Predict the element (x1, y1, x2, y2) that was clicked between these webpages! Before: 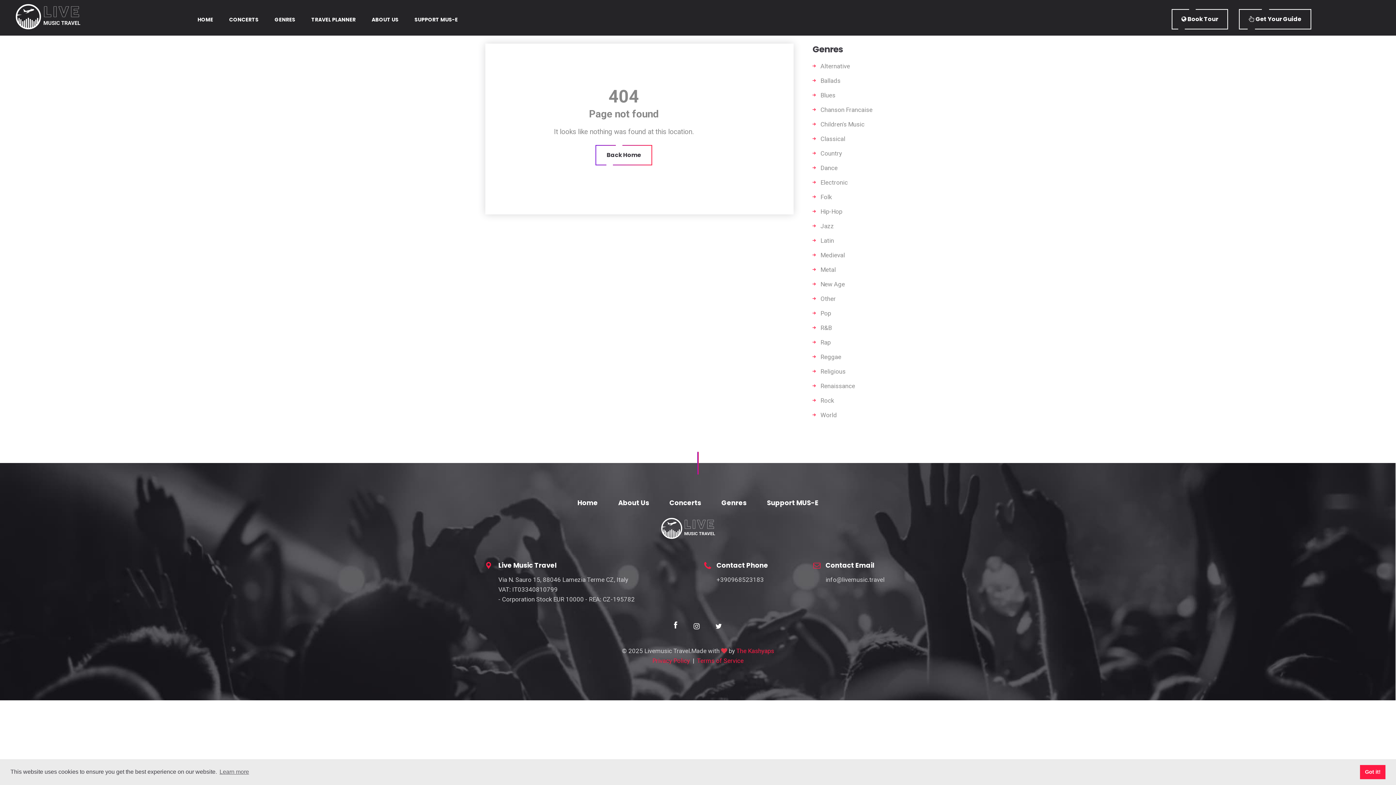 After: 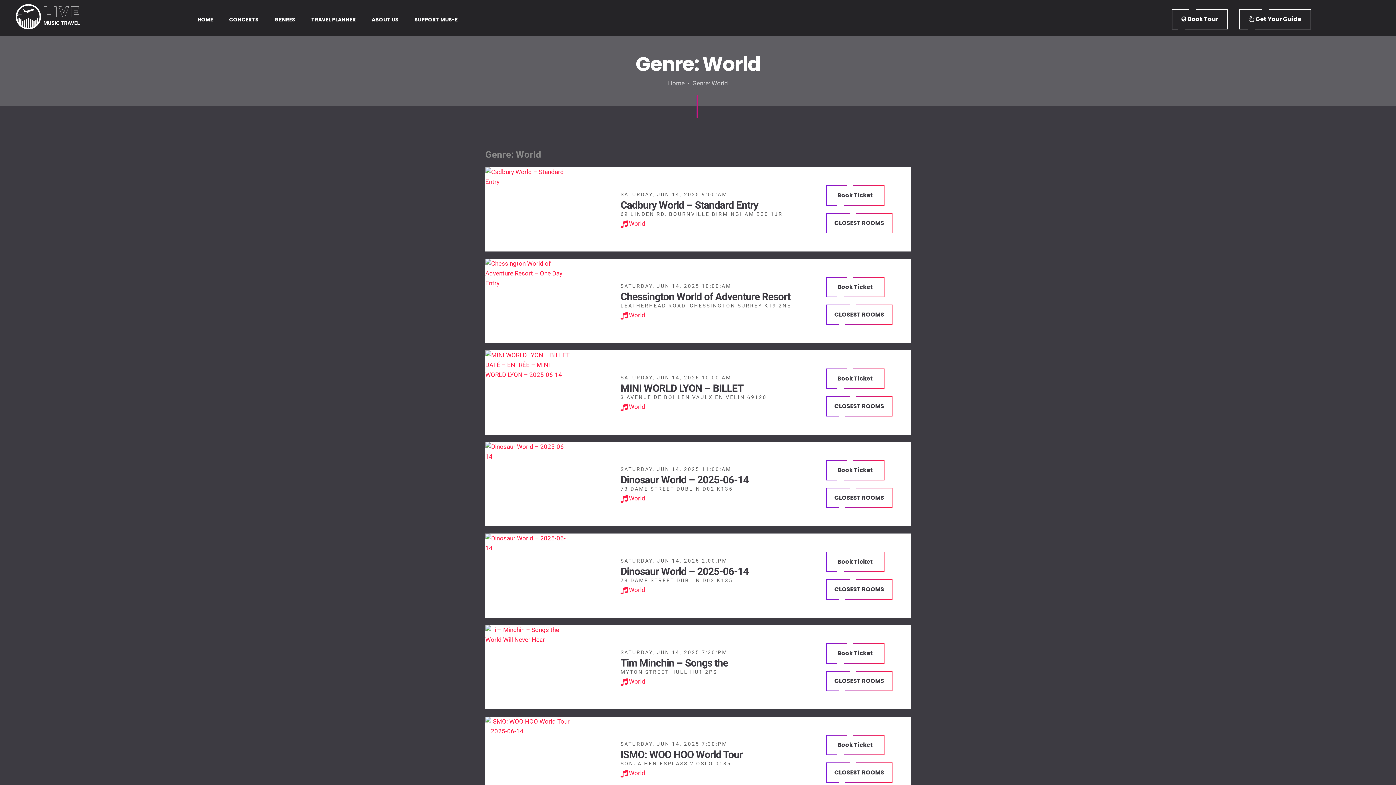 Action: label: World bbox: (812, 408, 837, 422)